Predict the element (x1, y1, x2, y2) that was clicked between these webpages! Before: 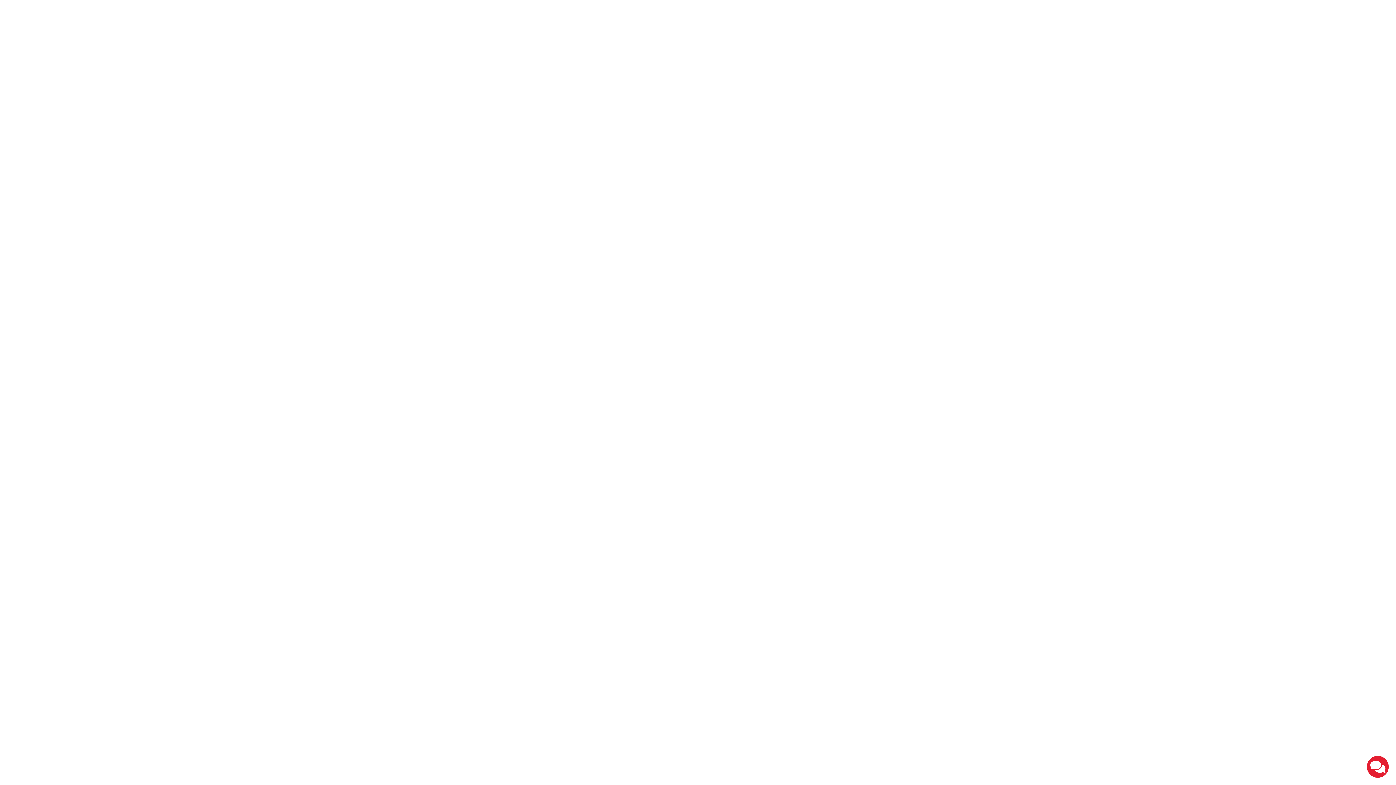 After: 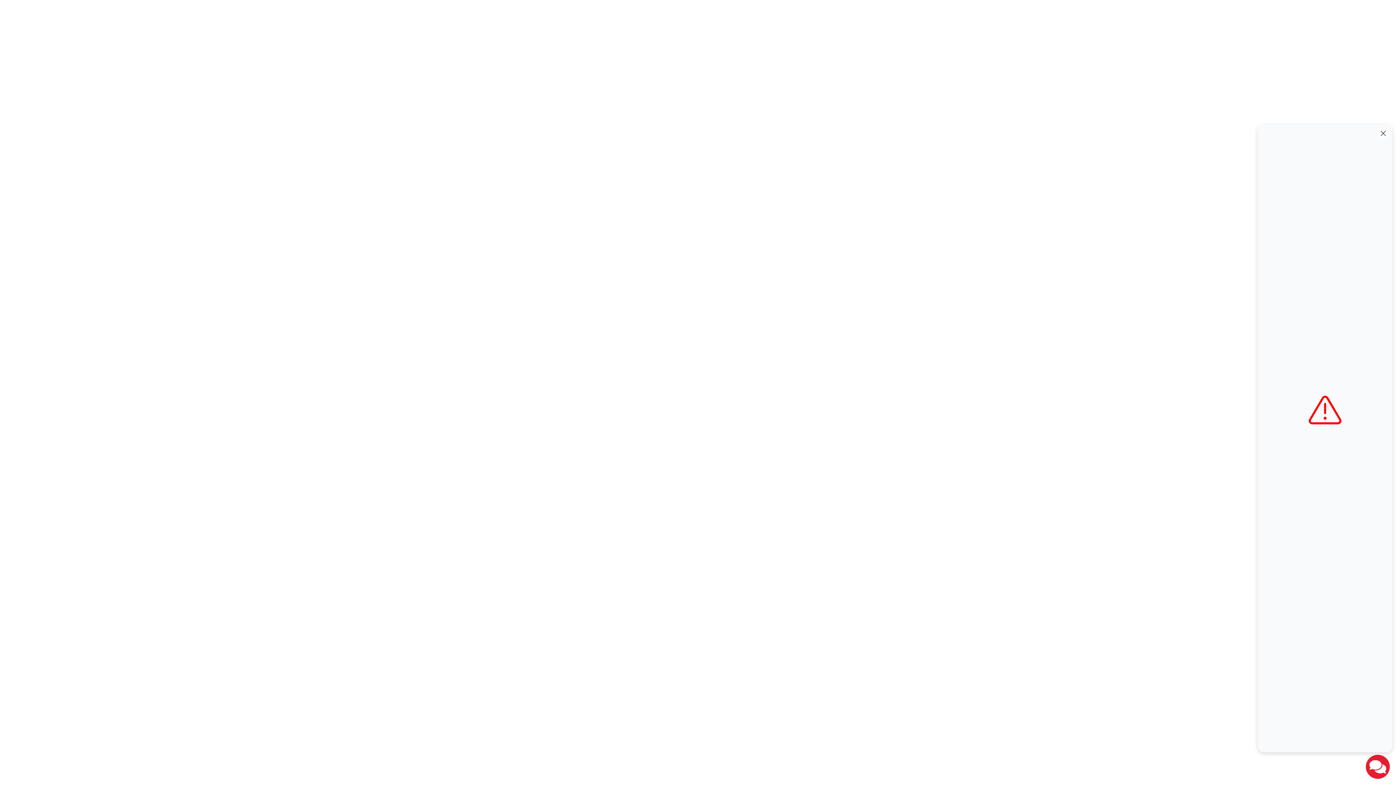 Action: bbox: (1367, 756, 1389, 778)